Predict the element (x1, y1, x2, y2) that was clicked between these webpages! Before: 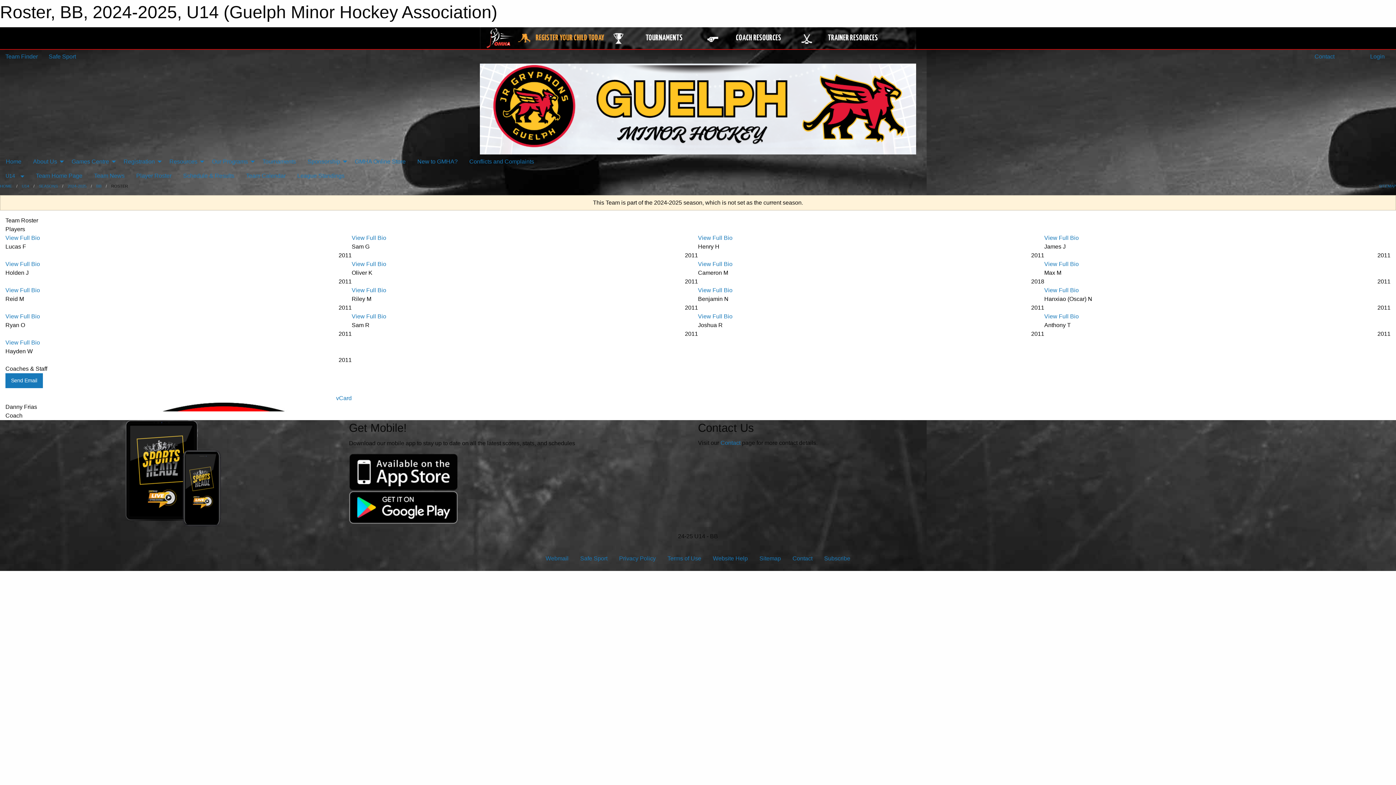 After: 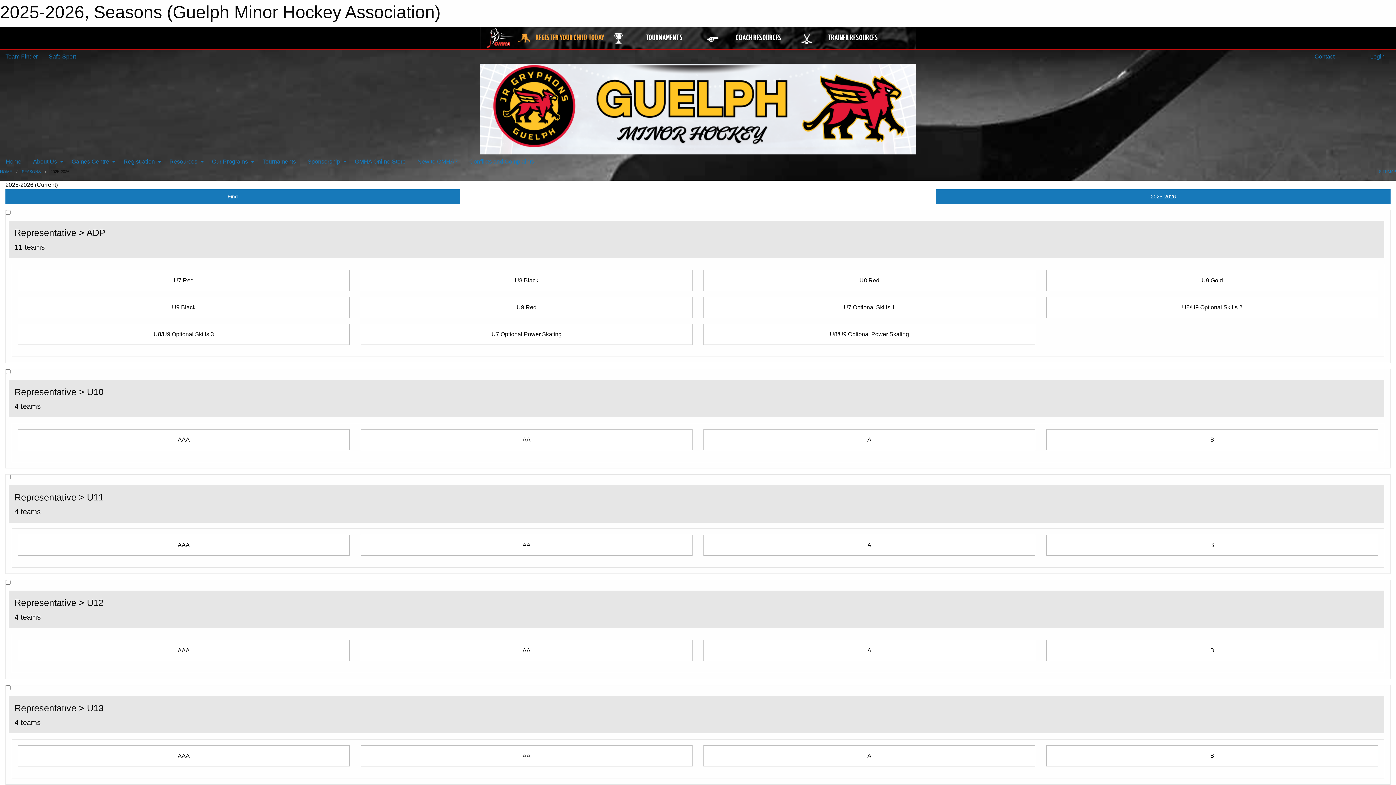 Action: label: Team Finder bbox: (5, 53, 37, 59)